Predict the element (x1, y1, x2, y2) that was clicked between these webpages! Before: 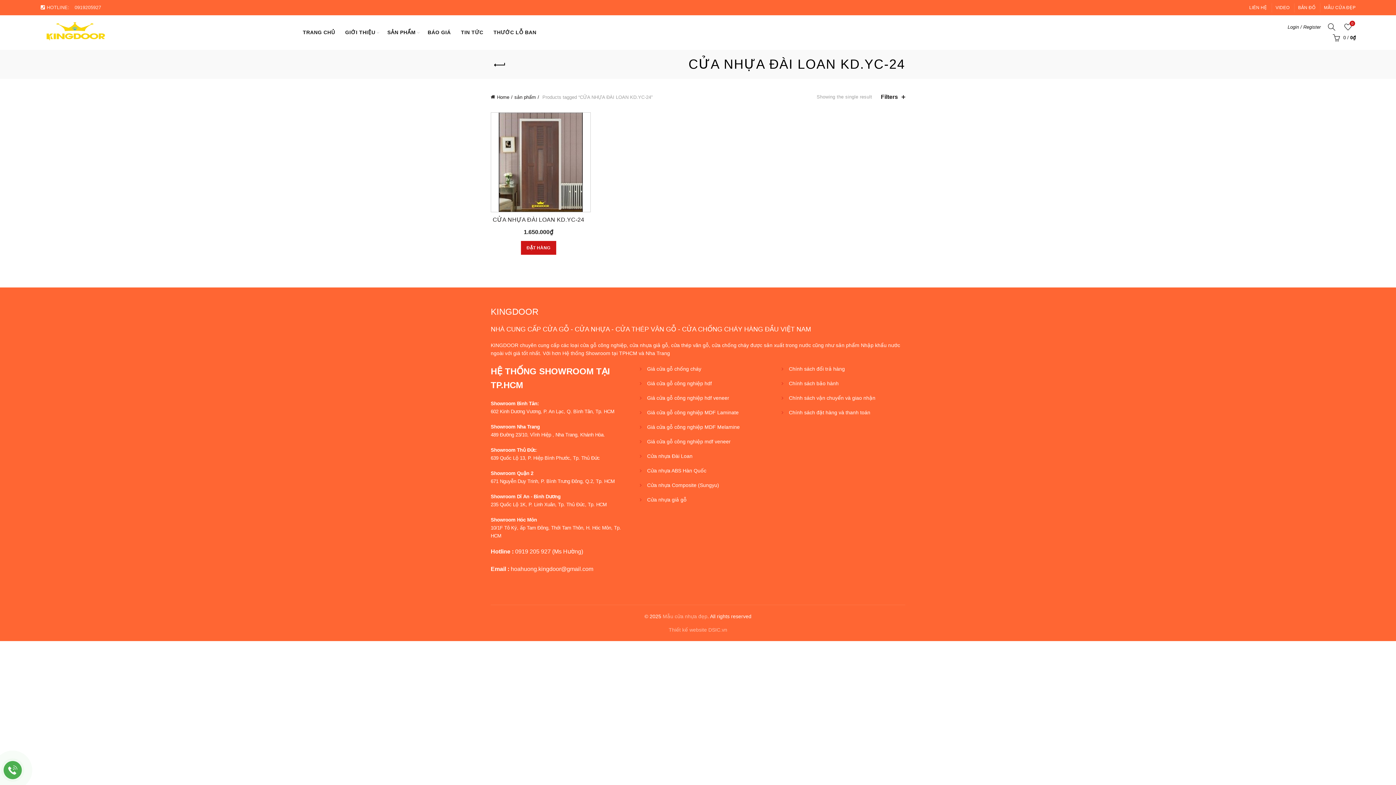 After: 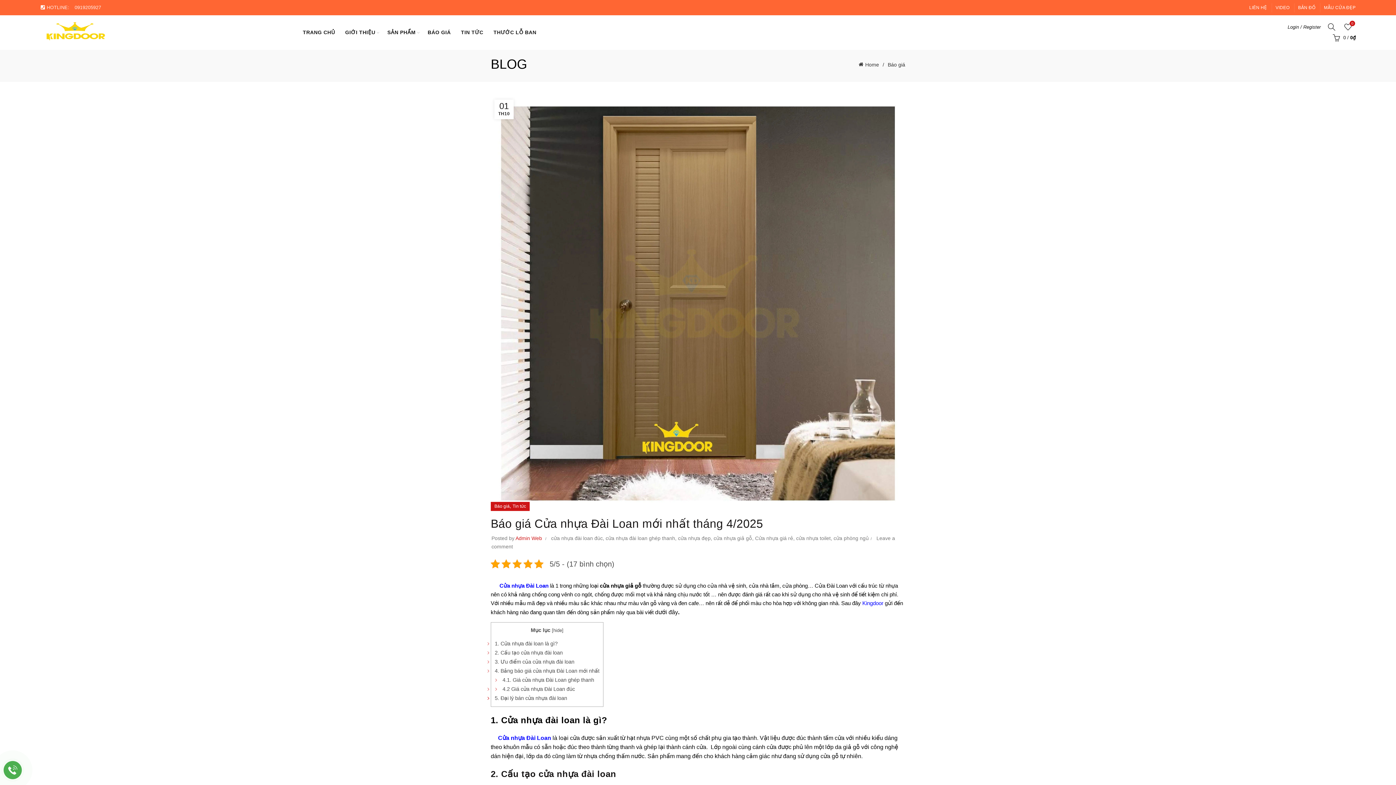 Action: bbox: (647, 453, 692, 459) label: Cửa nhựa Đài Loan